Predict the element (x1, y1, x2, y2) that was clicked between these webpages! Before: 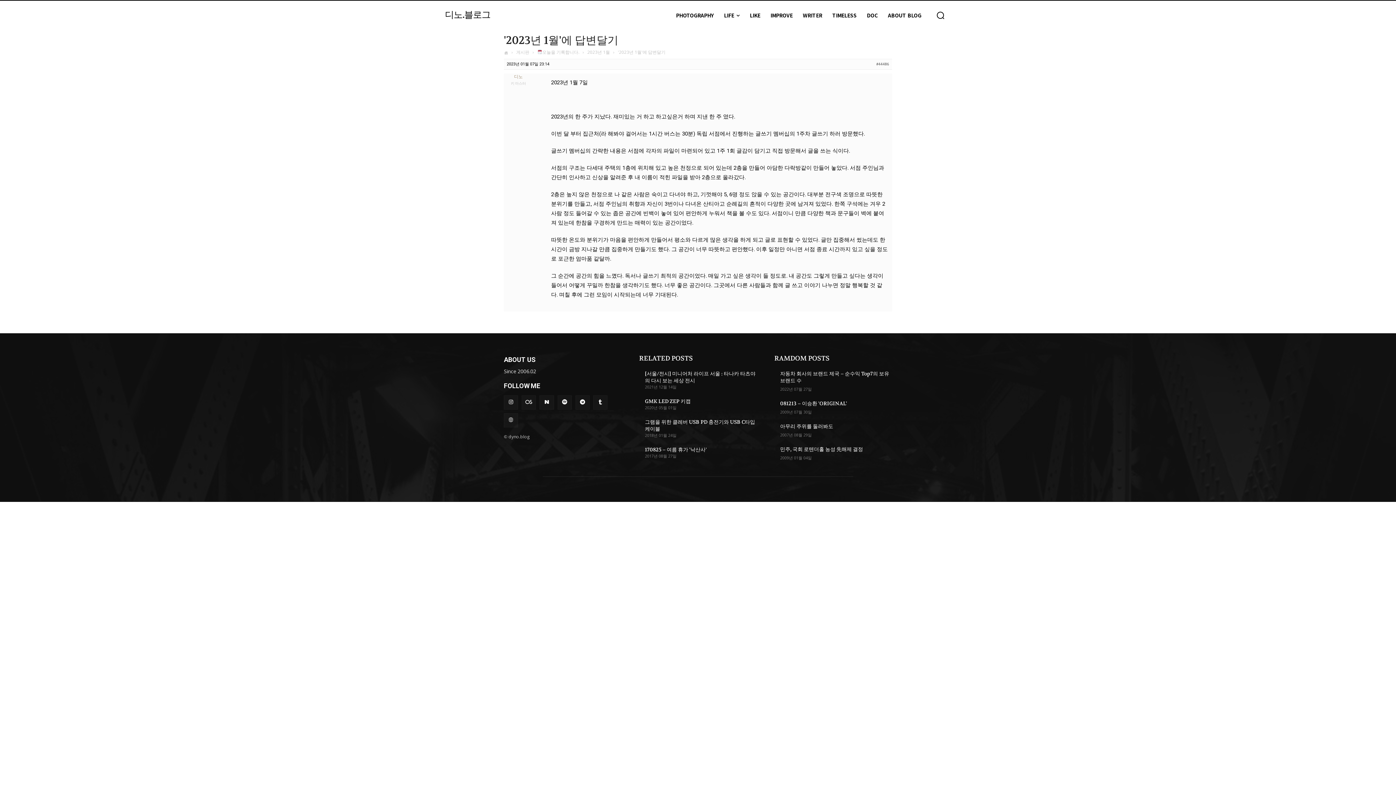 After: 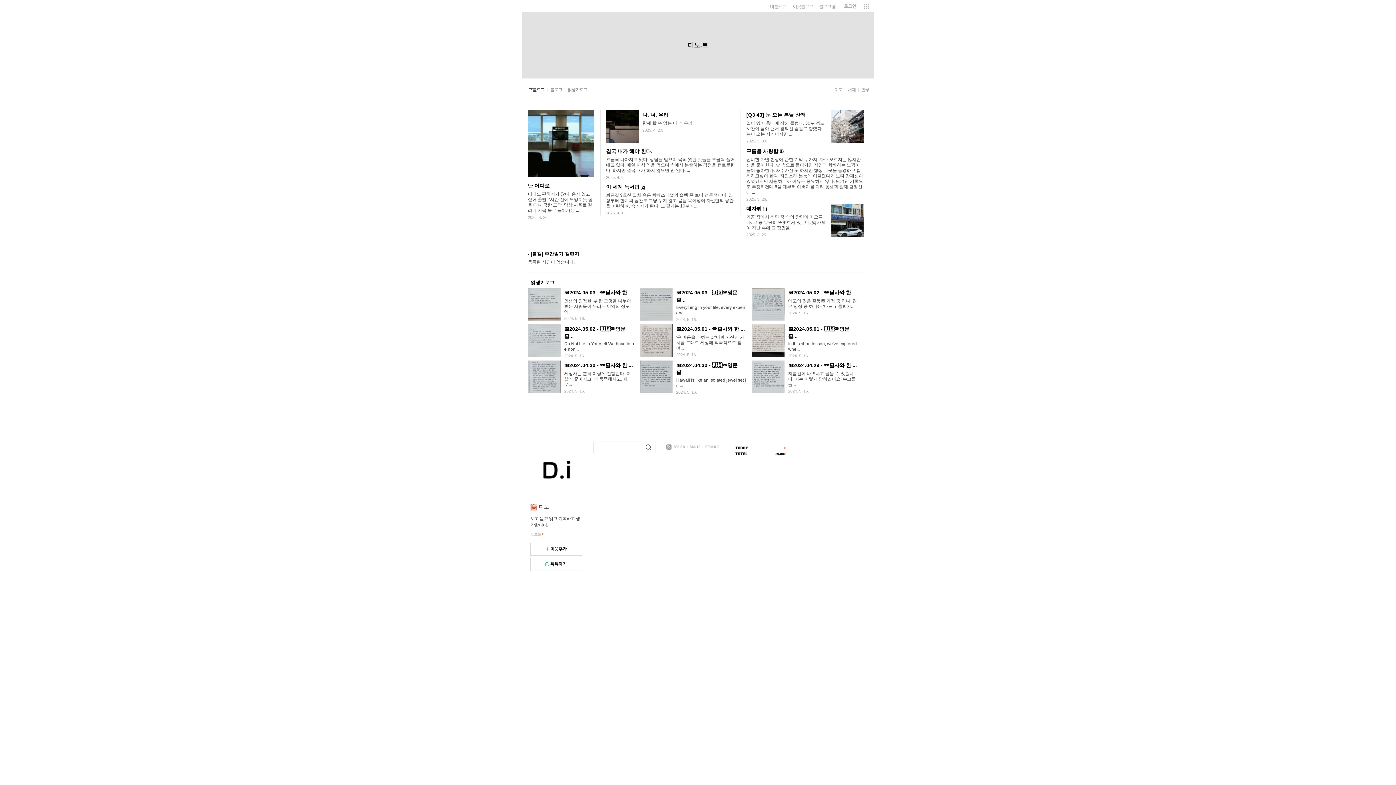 Action: bbox: (539, 395, 554, 409)